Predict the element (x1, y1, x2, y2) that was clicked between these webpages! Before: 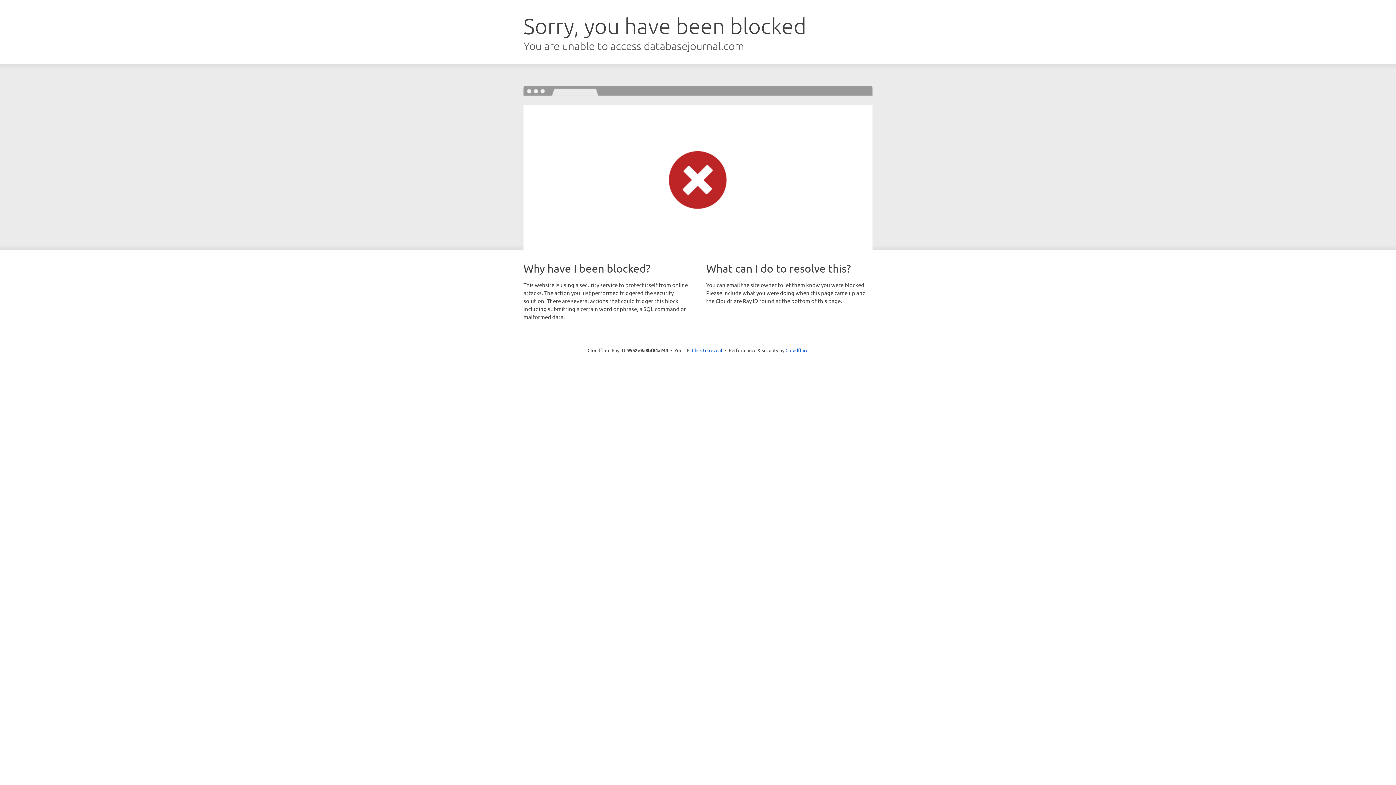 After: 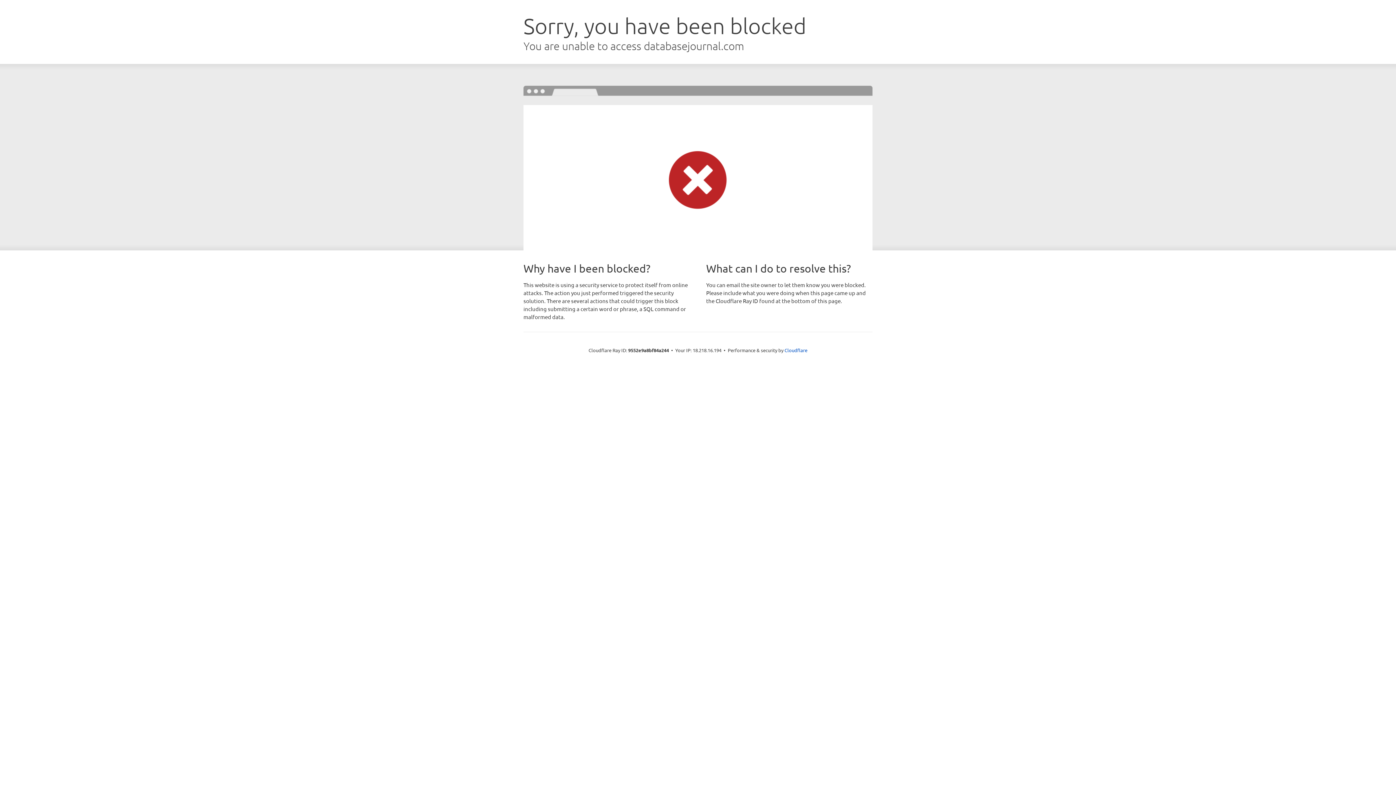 Action: bbox: (692, 346, 722, 353) label: Click to reveal